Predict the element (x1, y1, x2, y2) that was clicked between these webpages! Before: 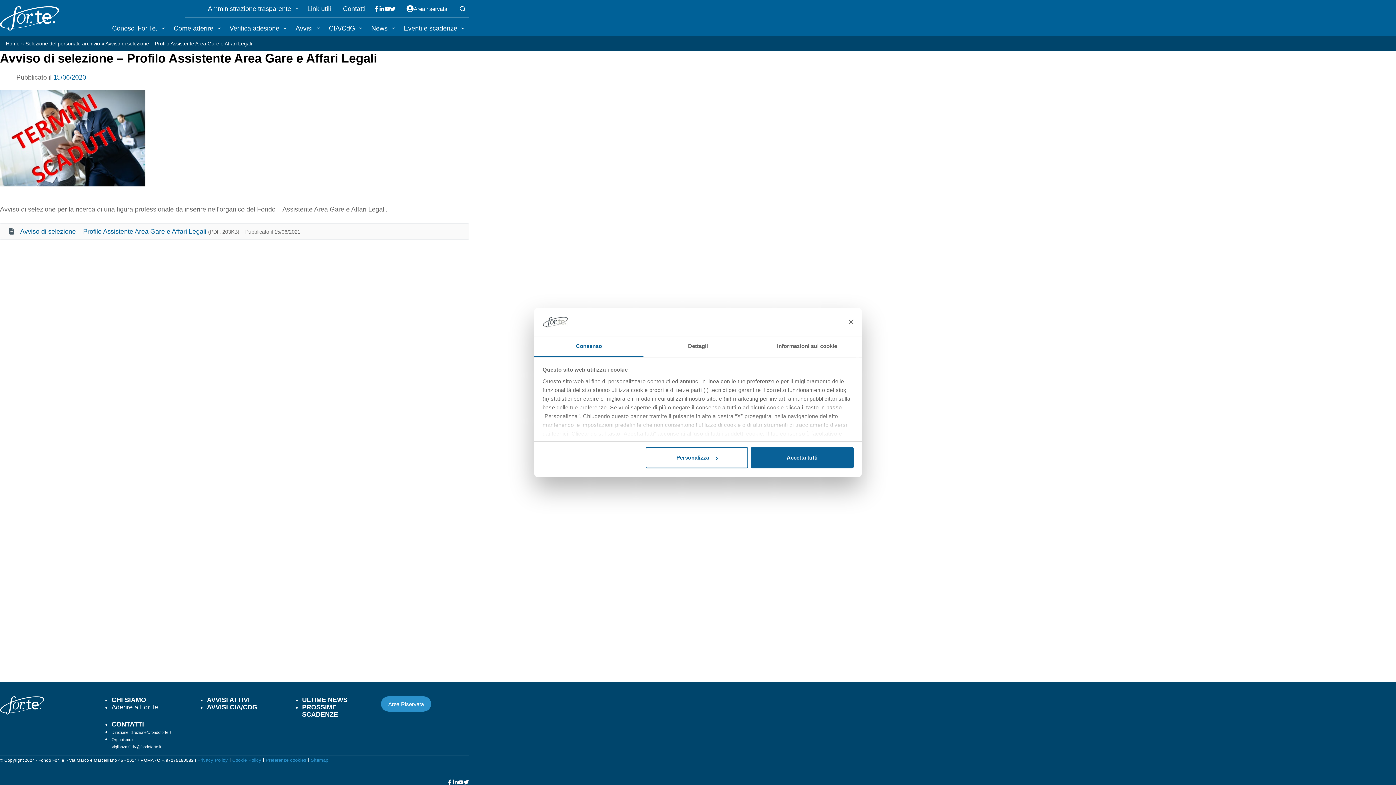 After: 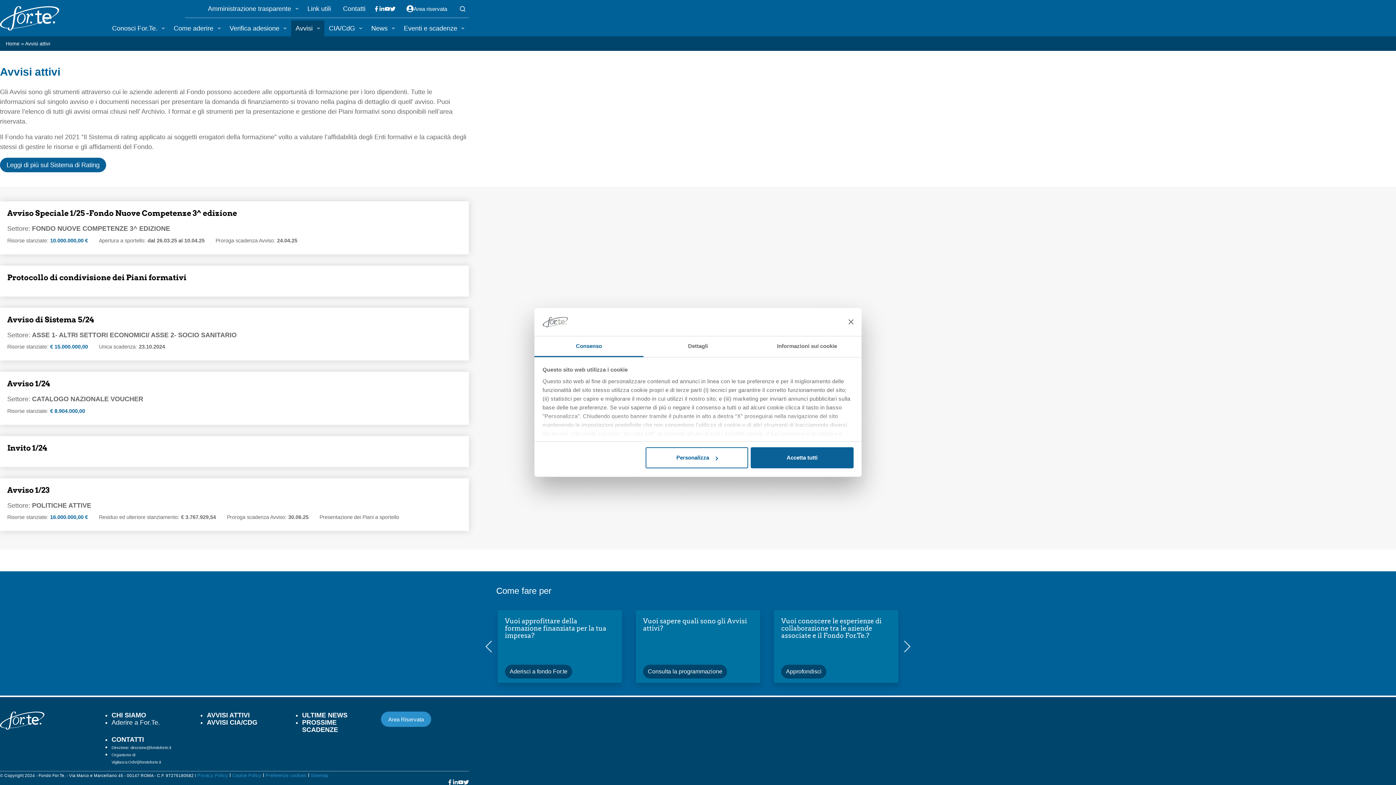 Action: bbox: (206, 696, 249, 704) label: AVVISI ATTIVI